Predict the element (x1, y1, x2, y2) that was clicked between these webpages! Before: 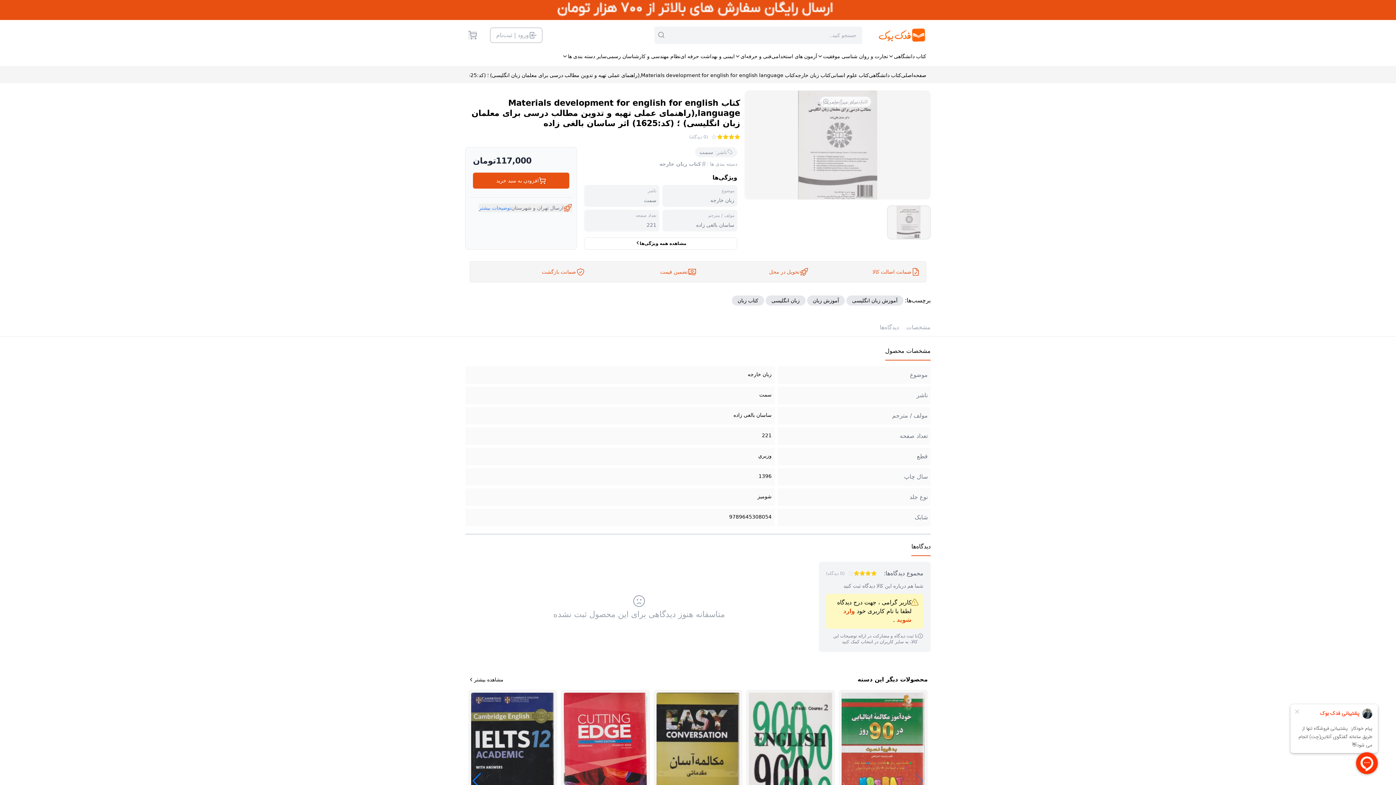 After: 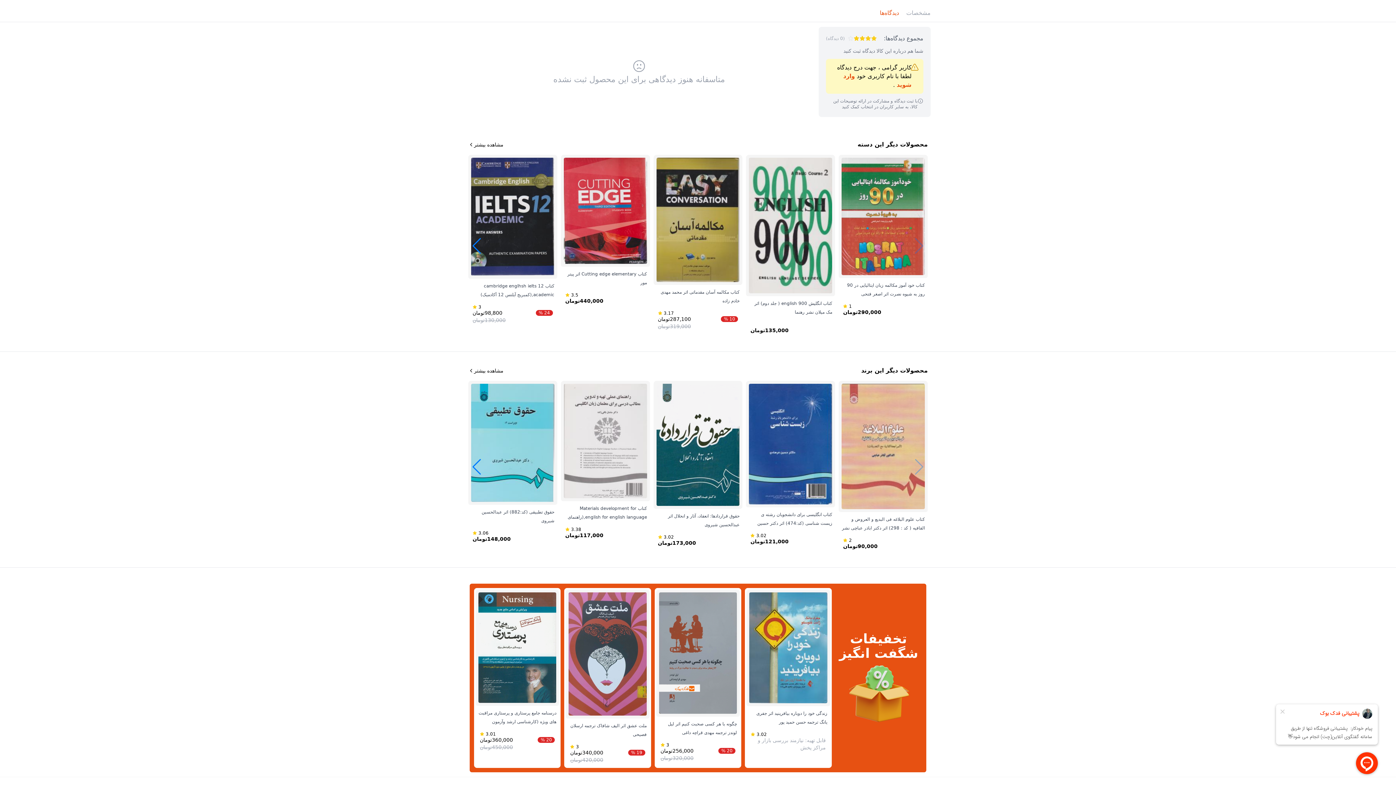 Action: bbox: (826, 570, 845, 576) label: (0 دیدگاه)